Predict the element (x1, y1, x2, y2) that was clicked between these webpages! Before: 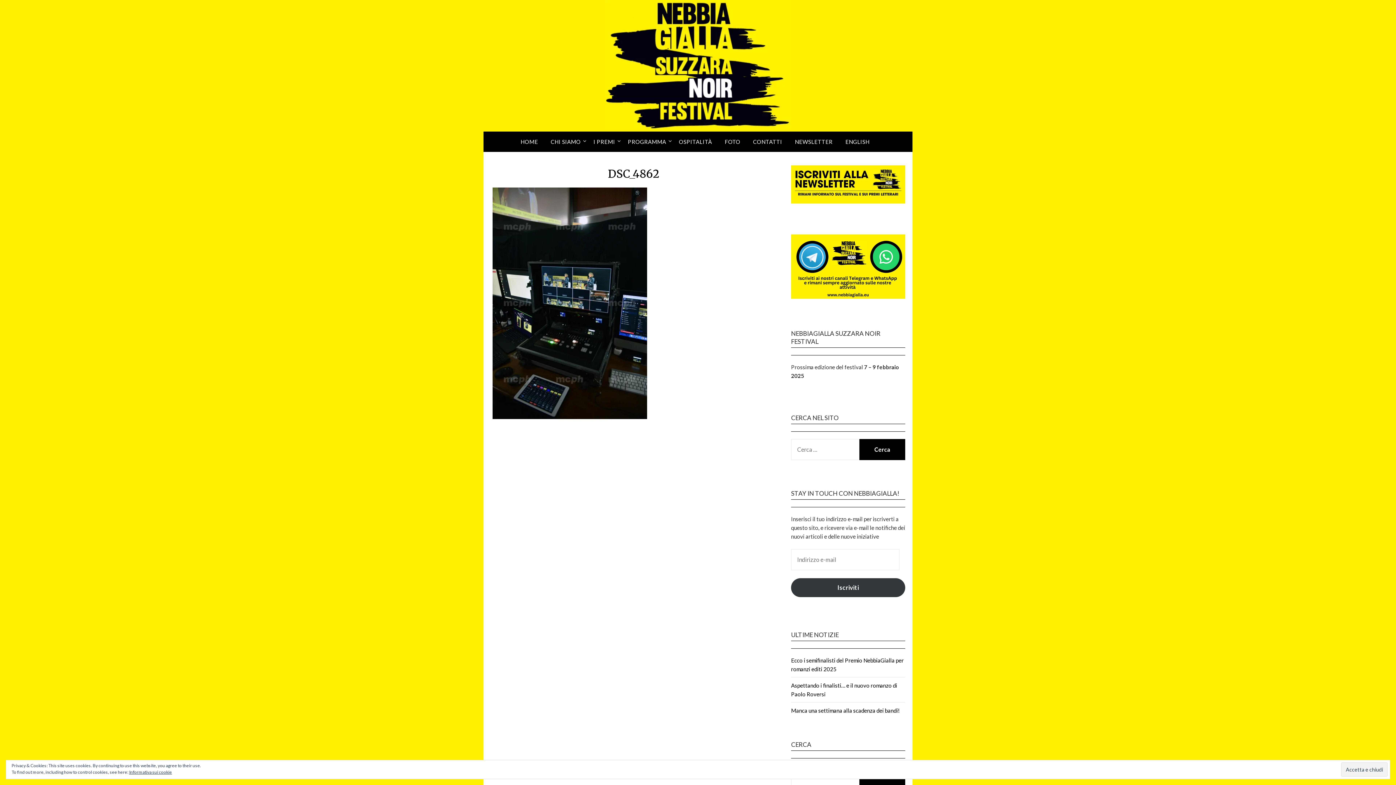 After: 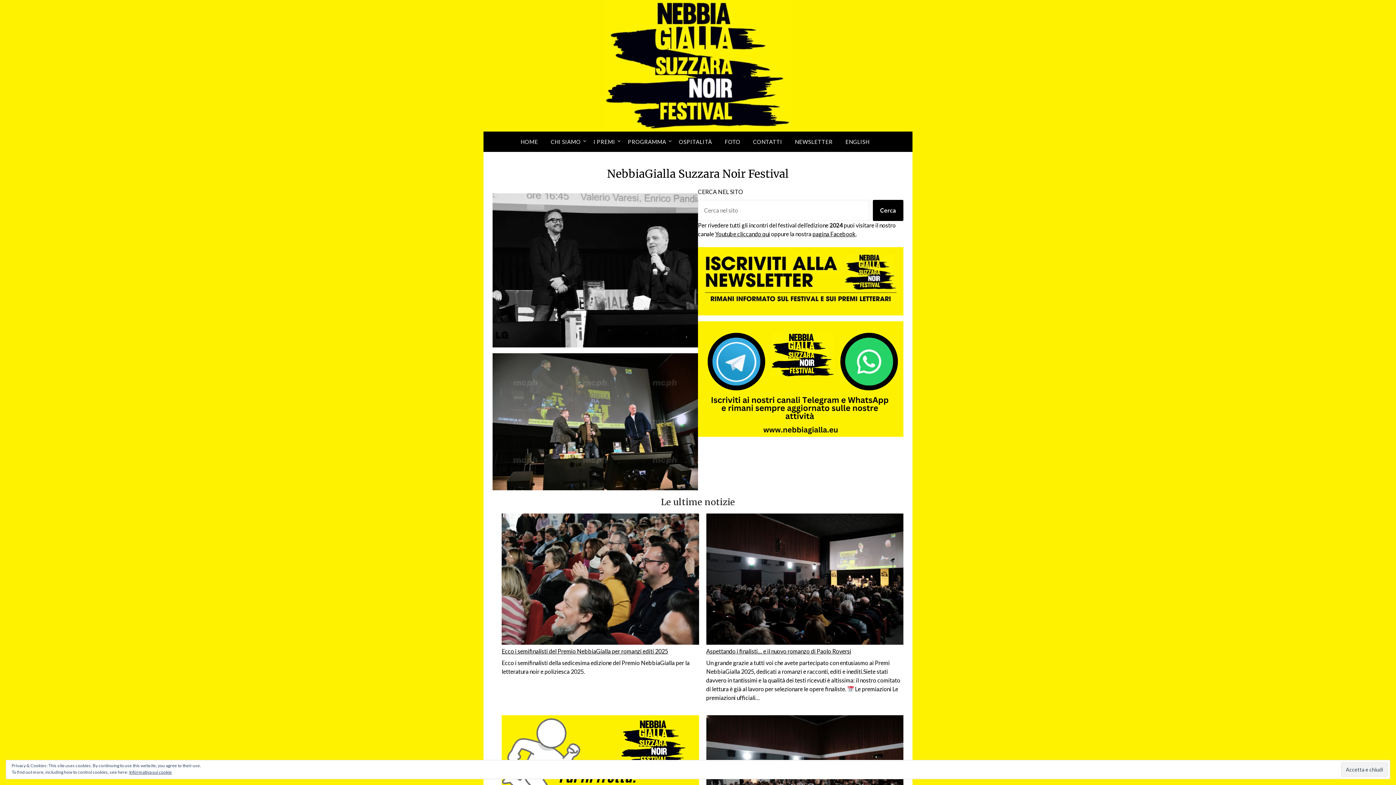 Action: bbox: (520, 132, 544, 151) label: HOME